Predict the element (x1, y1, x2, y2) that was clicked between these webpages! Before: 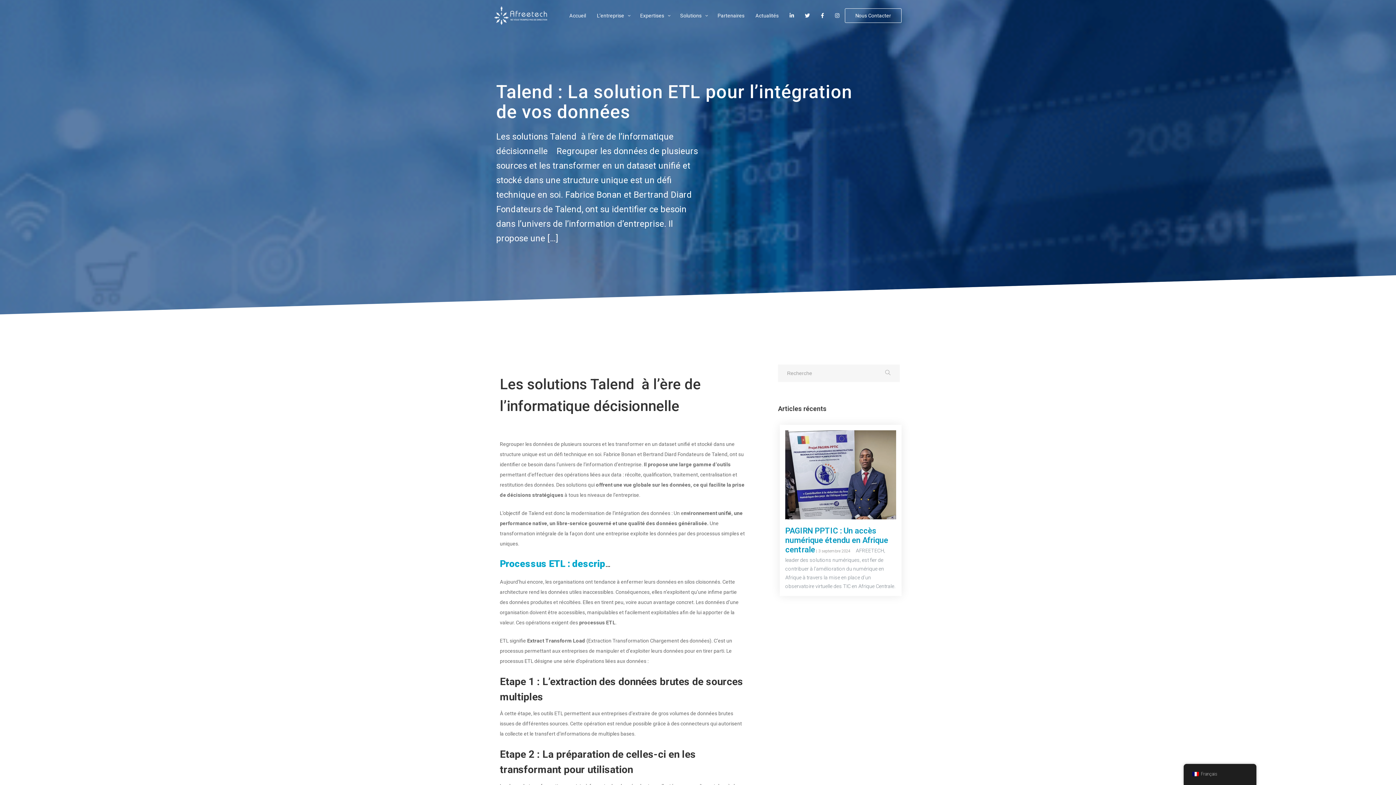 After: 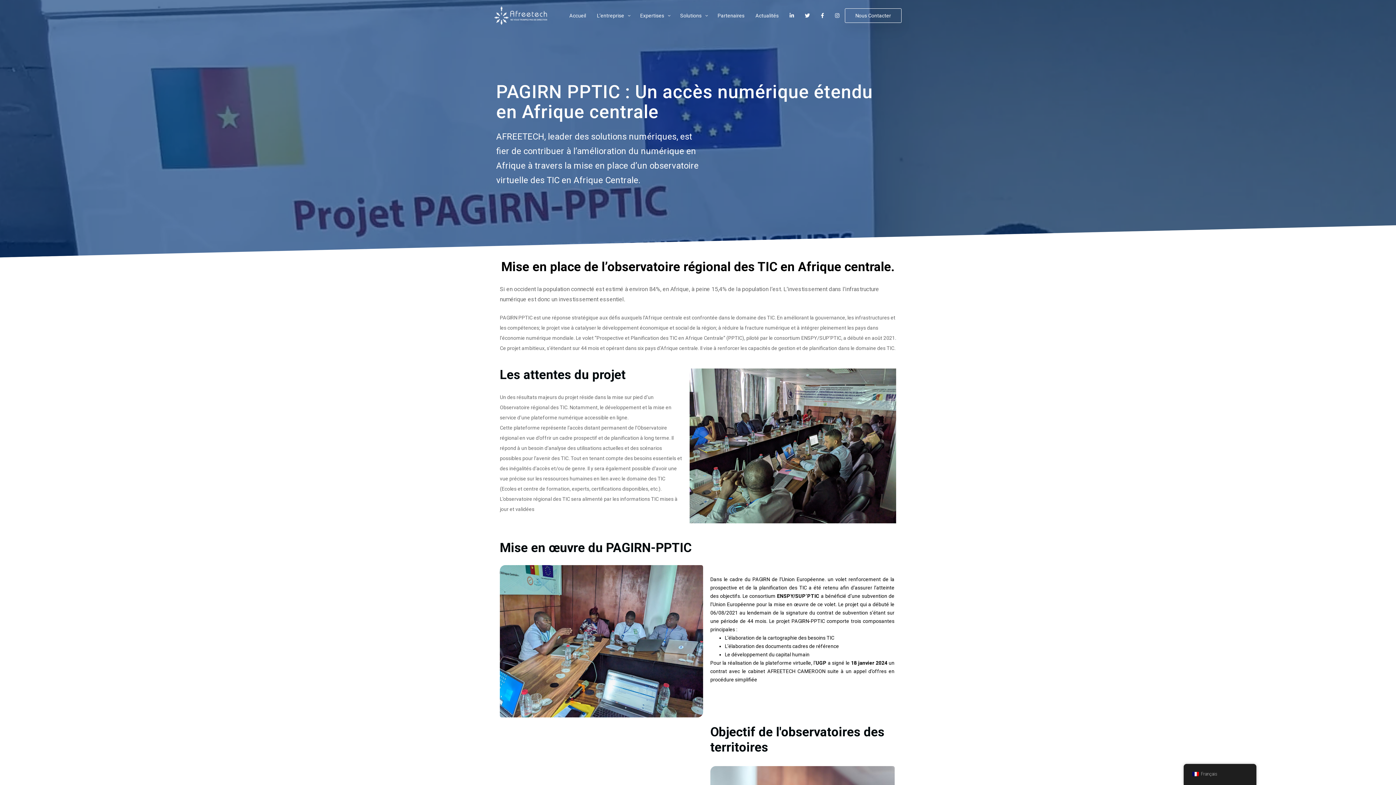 Action: bbox: (785, 475, 896, 481)